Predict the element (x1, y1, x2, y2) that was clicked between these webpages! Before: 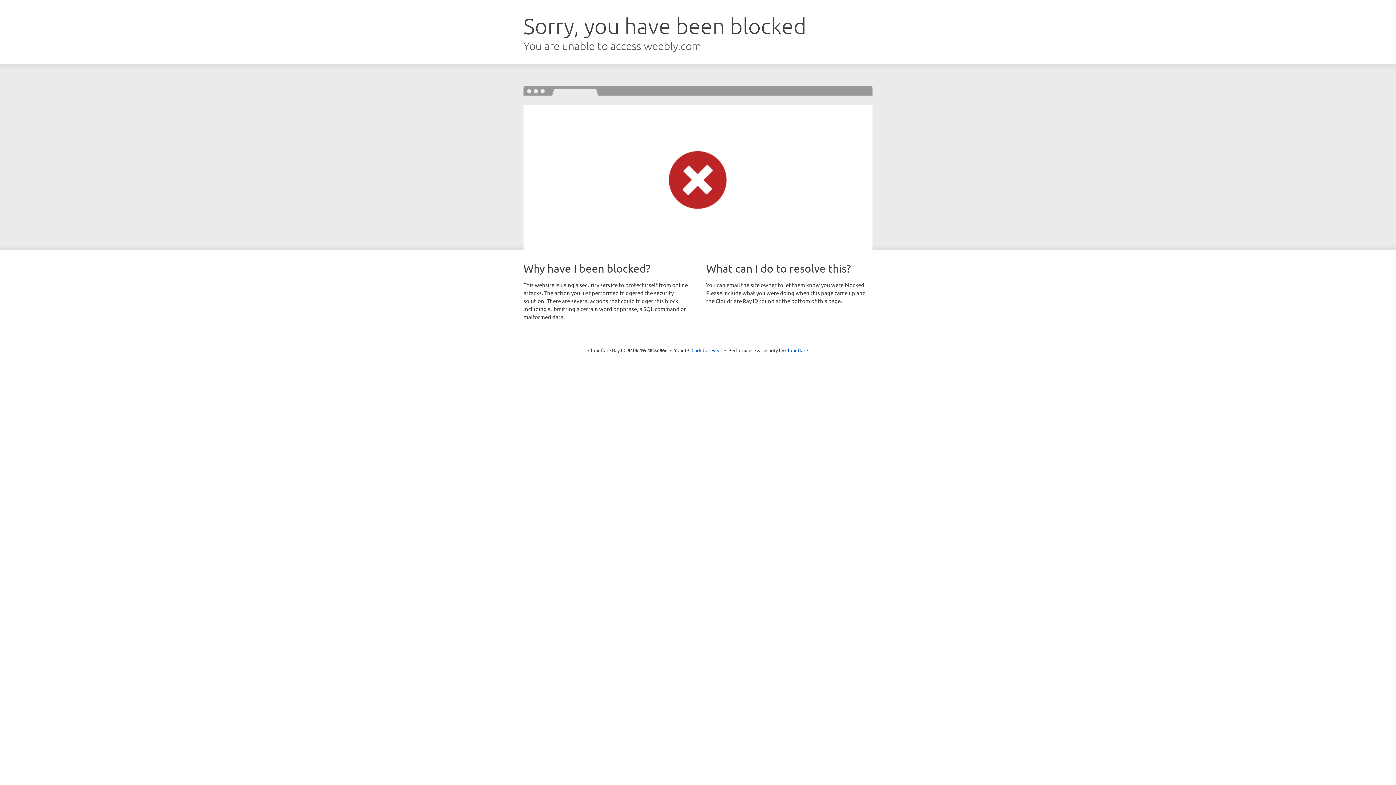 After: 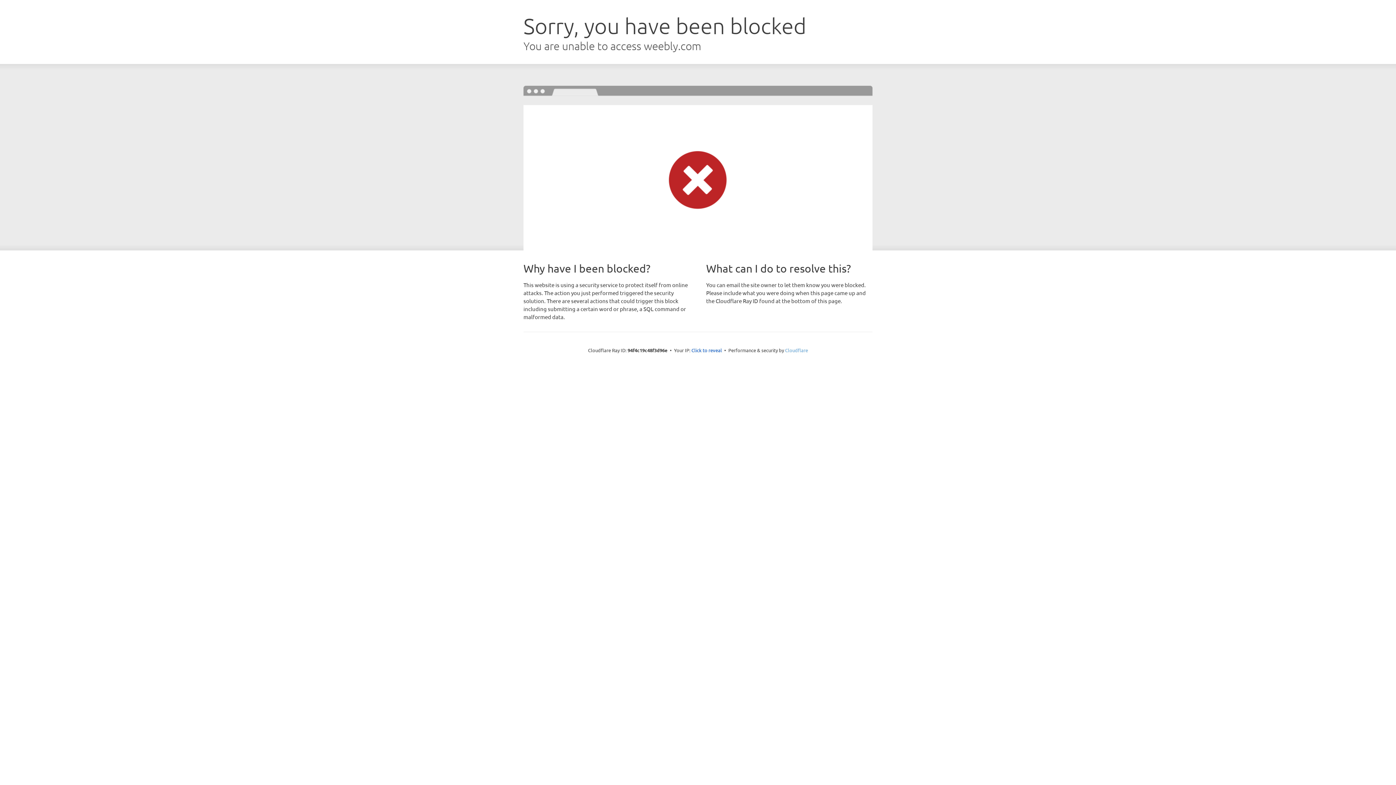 Action: bbox: (785, 347, 808, 353) label: Cloudflare